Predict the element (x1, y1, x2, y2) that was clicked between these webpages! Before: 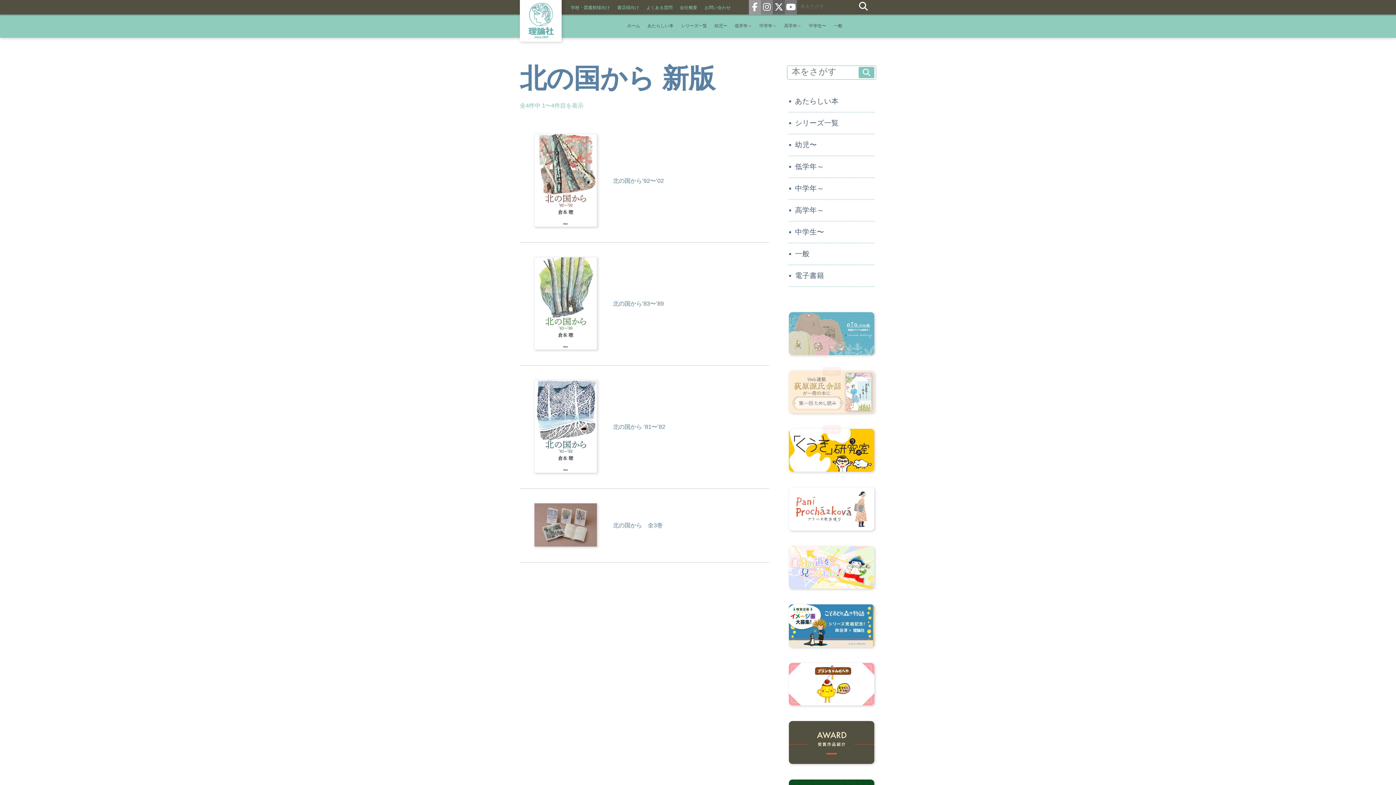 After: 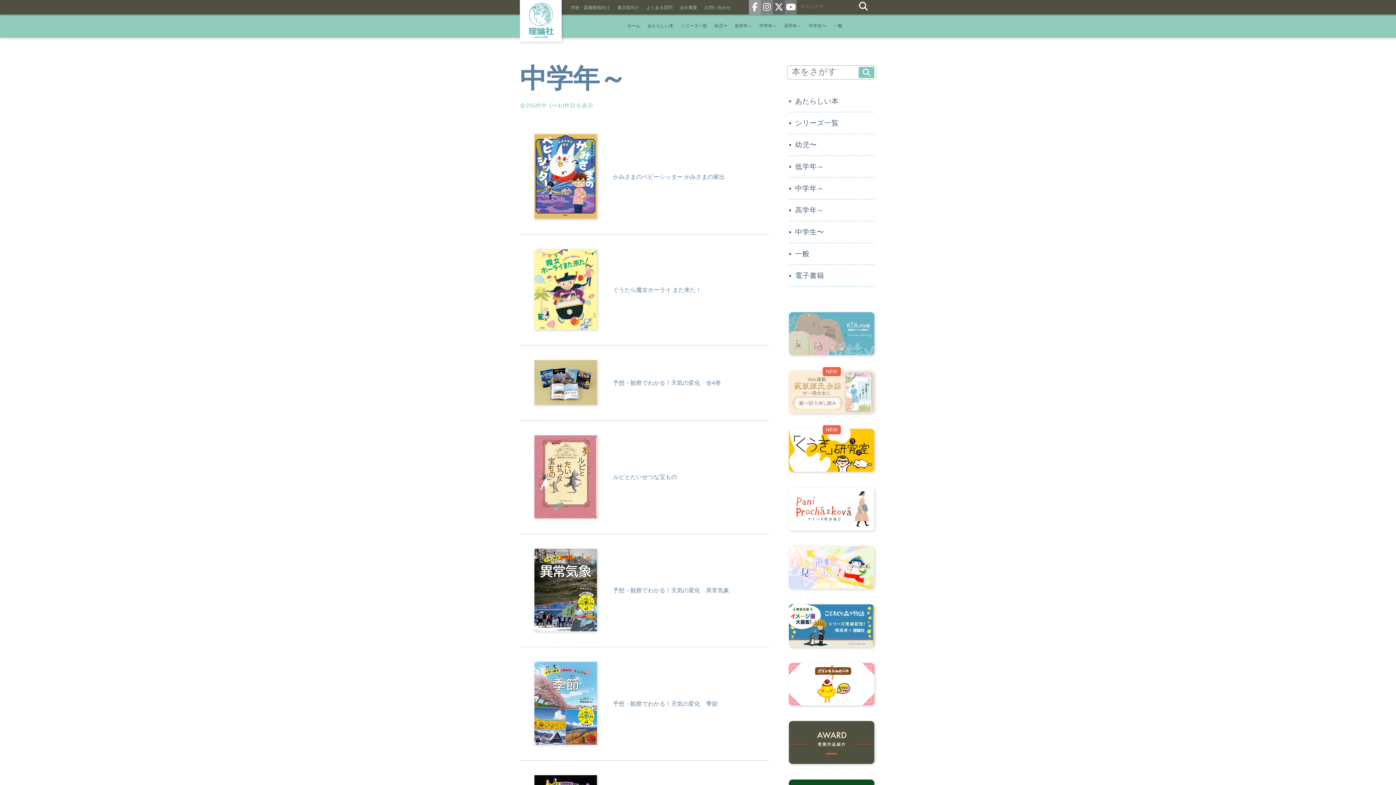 Action: bbox: (759, 23, 777, 36) label: 中学年～